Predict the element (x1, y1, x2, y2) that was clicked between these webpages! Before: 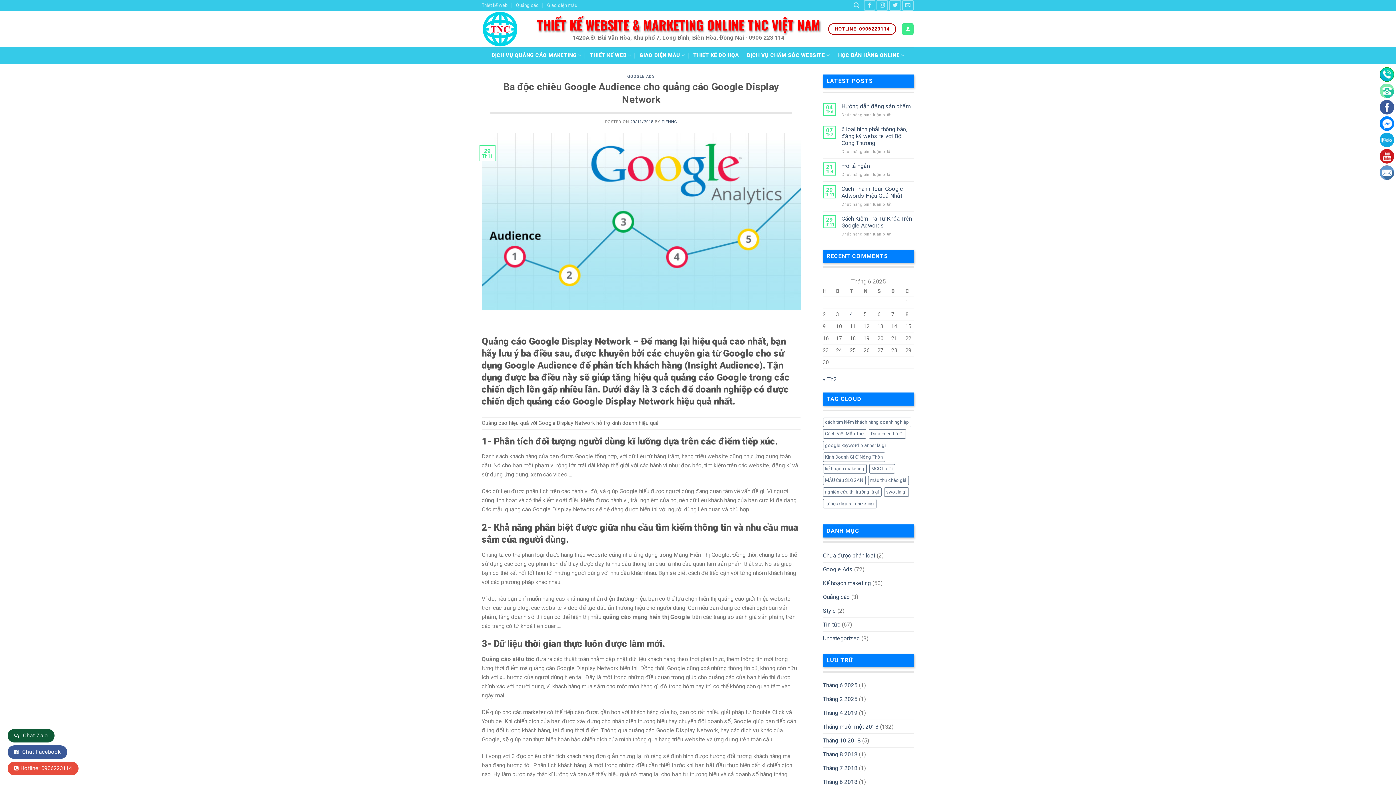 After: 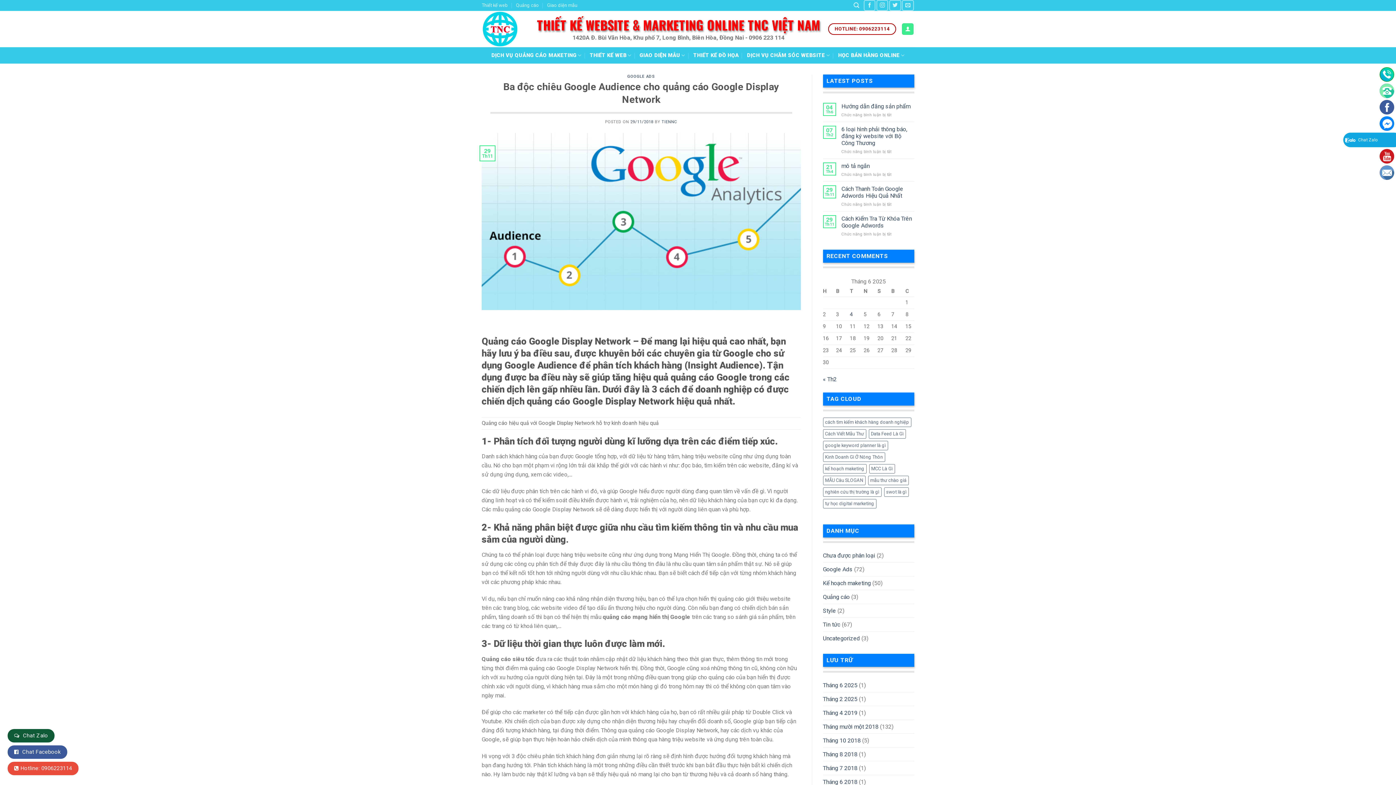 Action: bbox: (1380, 132, 1394, 147) label: Chat Zalo